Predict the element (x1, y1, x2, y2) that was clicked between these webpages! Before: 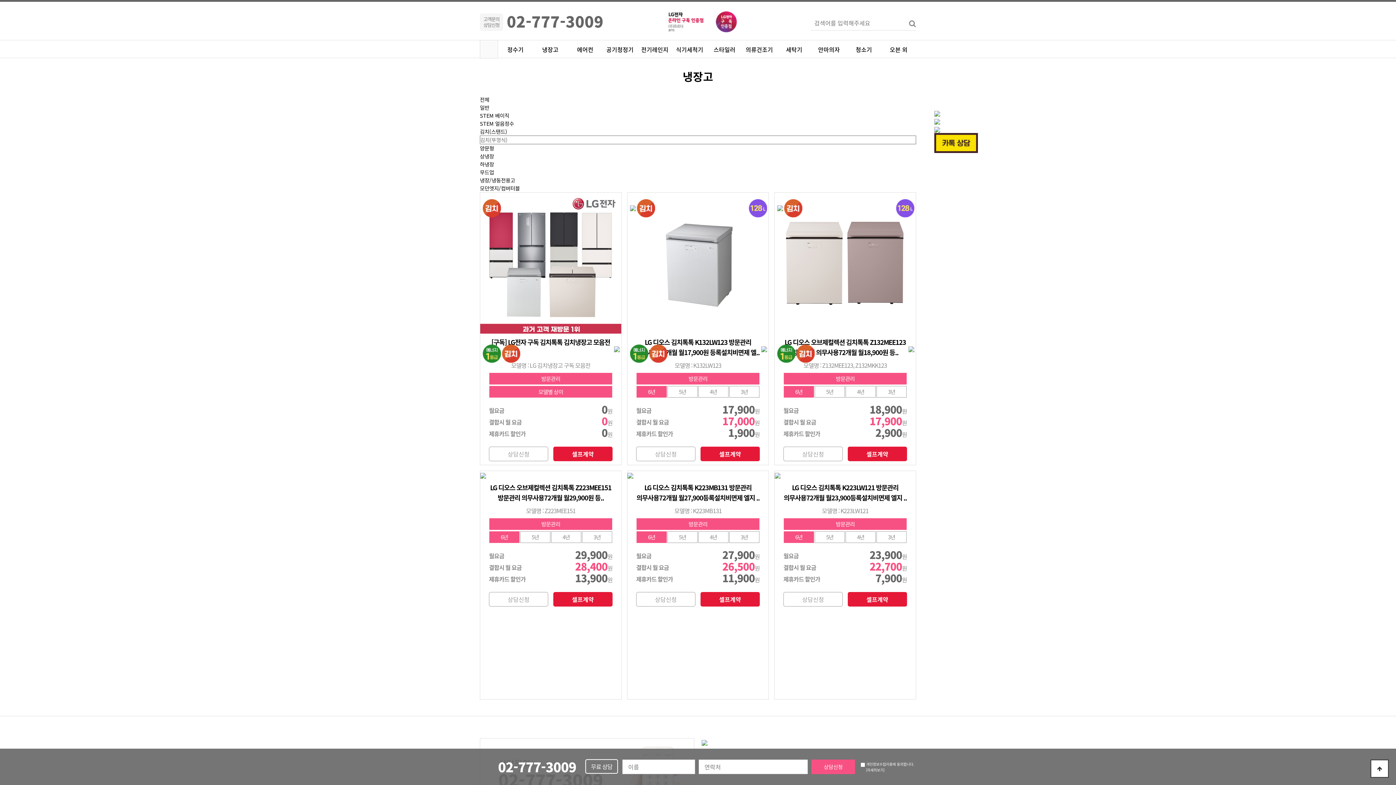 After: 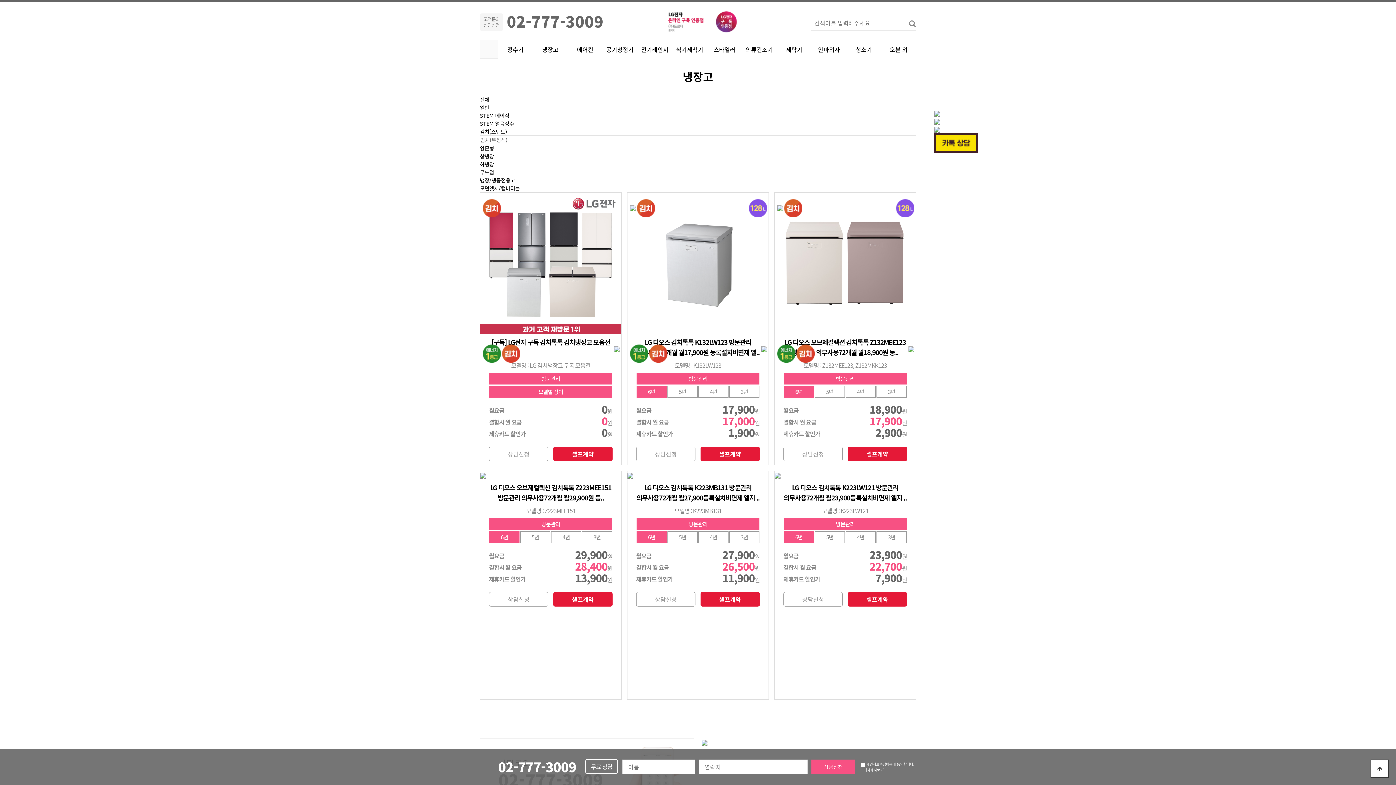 Action: bbox: (934, 138, 978, 146)